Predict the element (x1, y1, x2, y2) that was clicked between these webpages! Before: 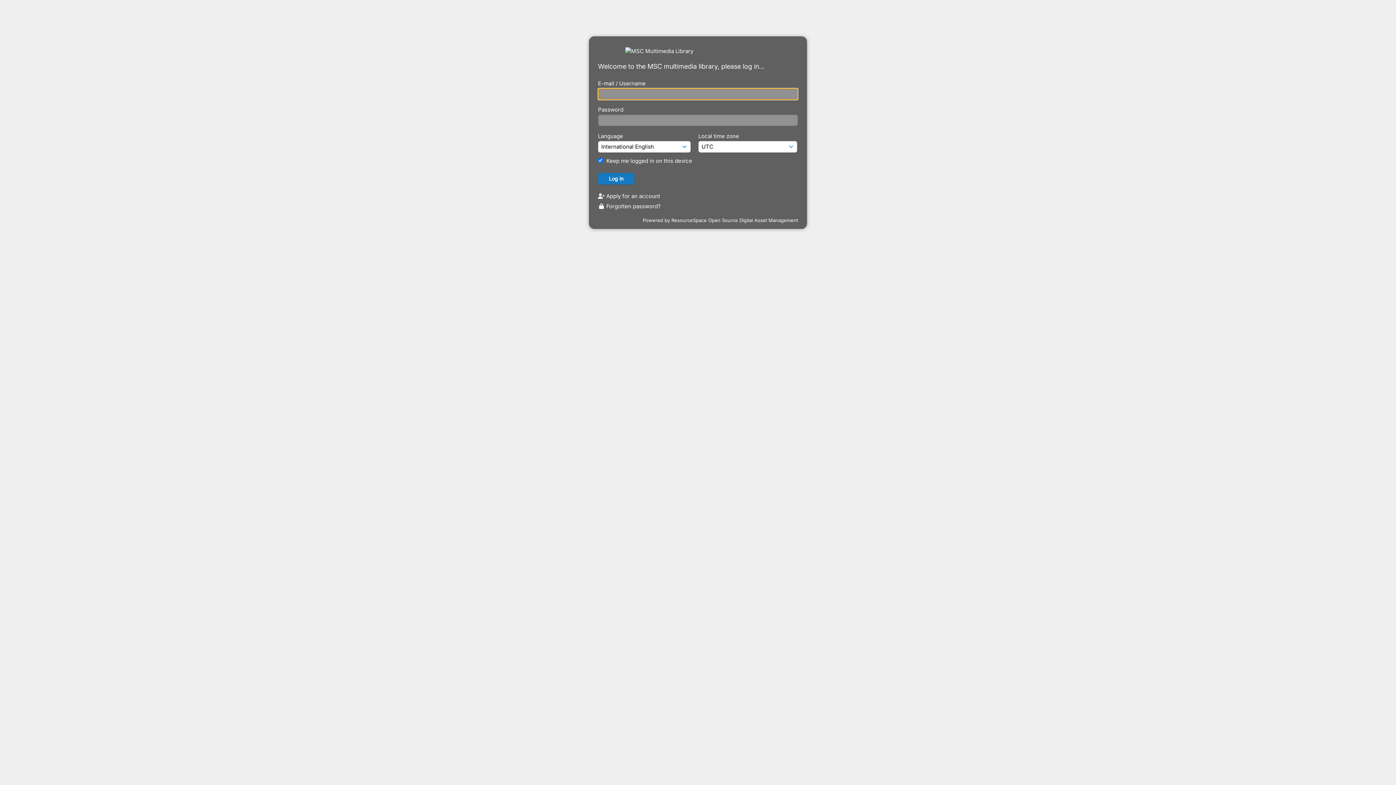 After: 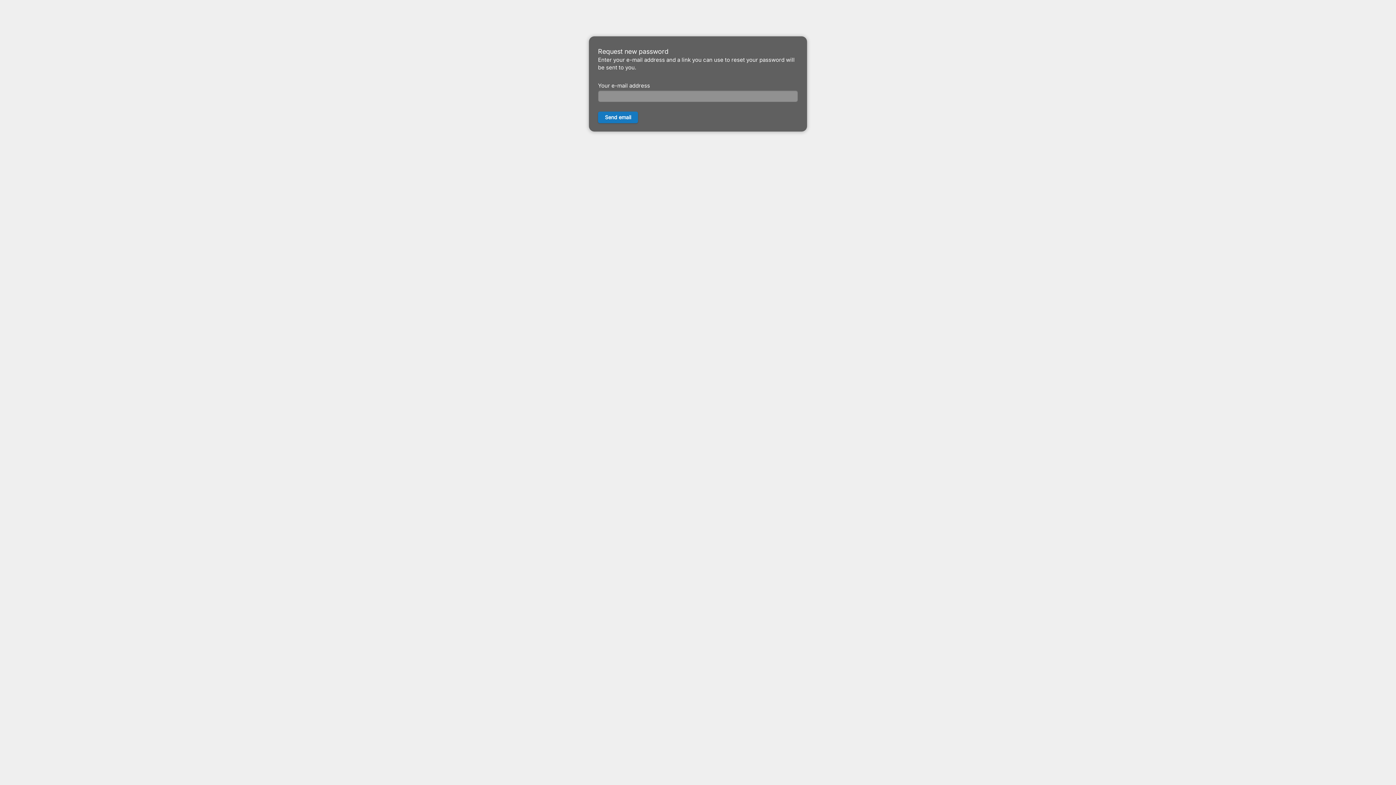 Action: bbox: (598, 202, 661, 209) label:  Forgotten password?